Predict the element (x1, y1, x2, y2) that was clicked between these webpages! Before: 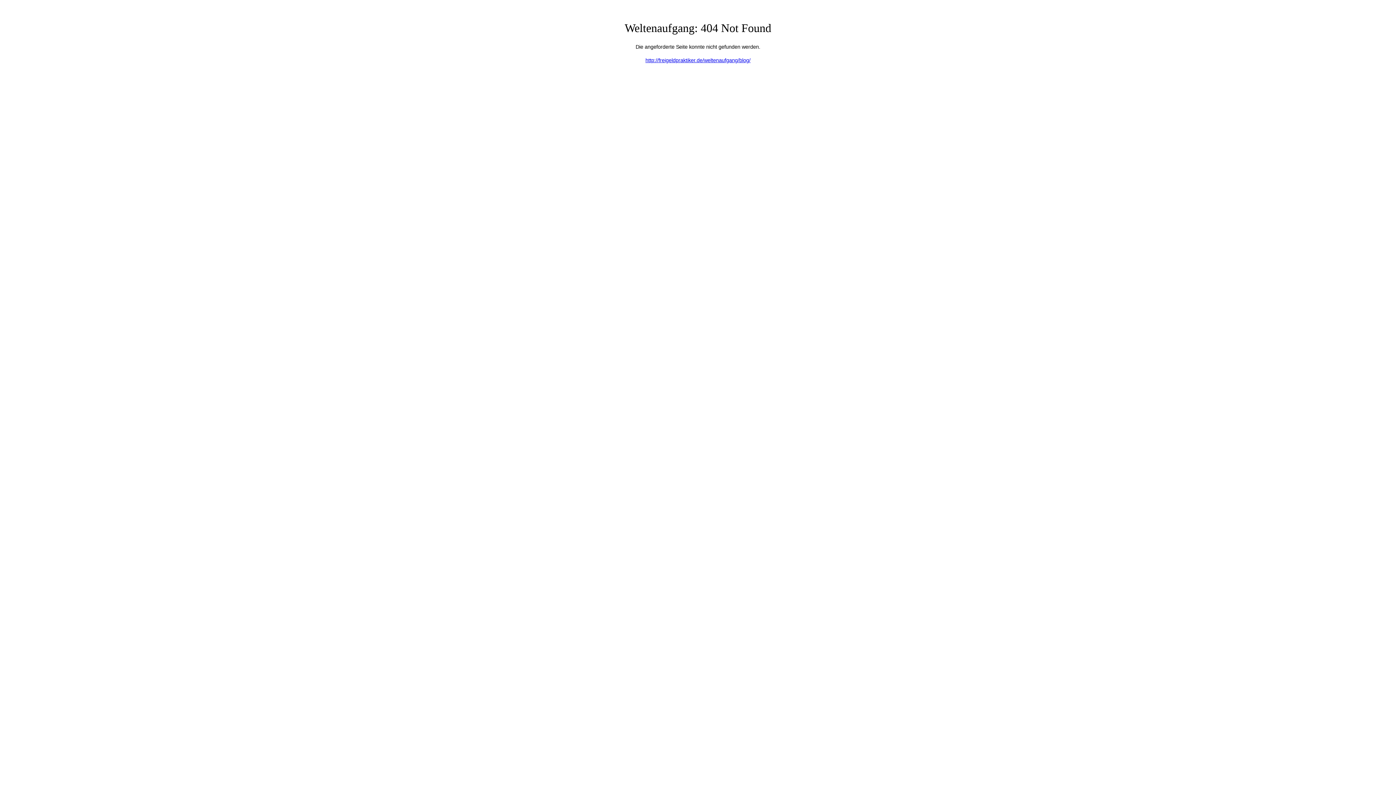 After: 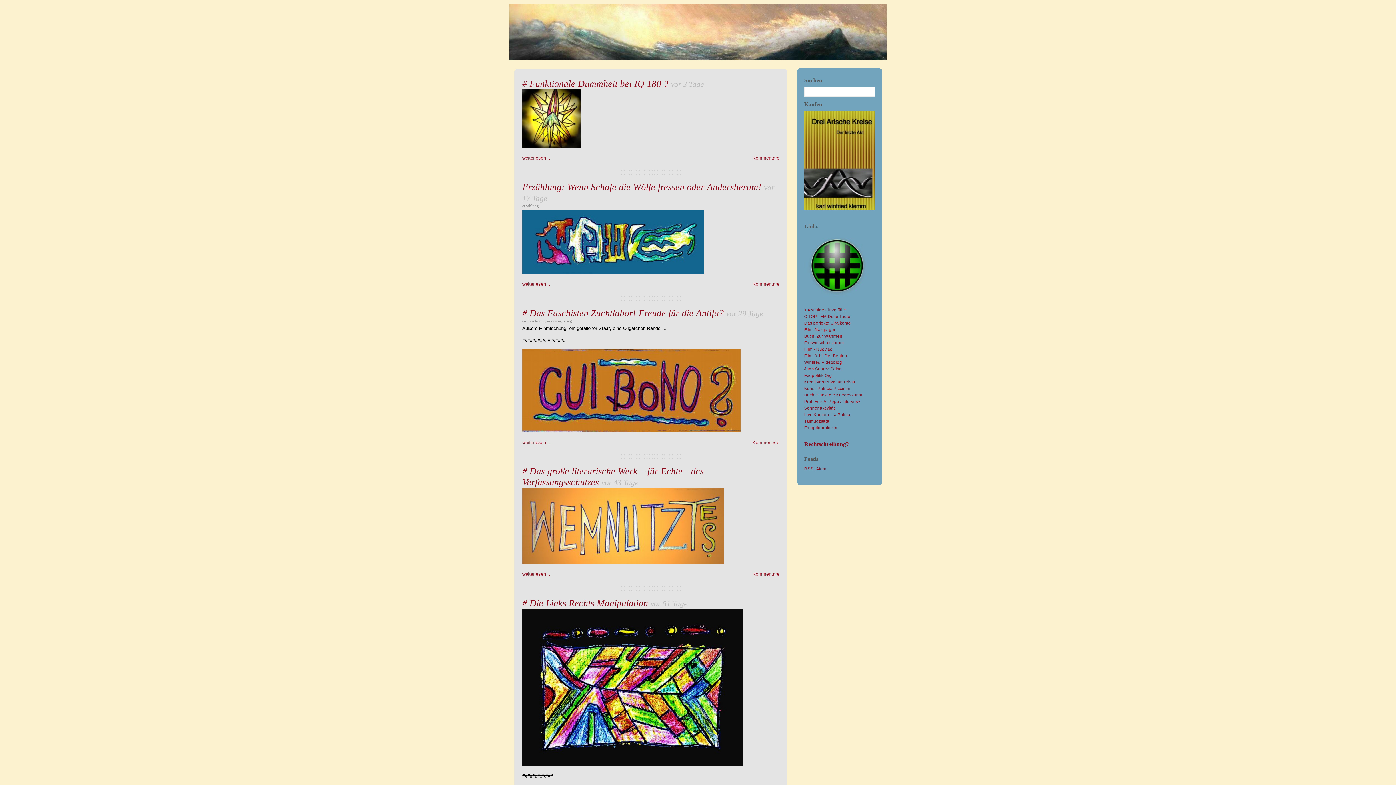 Action: label: http://freigeldpraktiker.de/weltenaufgang/blog/ bbox: (645, 57, 750, 63)